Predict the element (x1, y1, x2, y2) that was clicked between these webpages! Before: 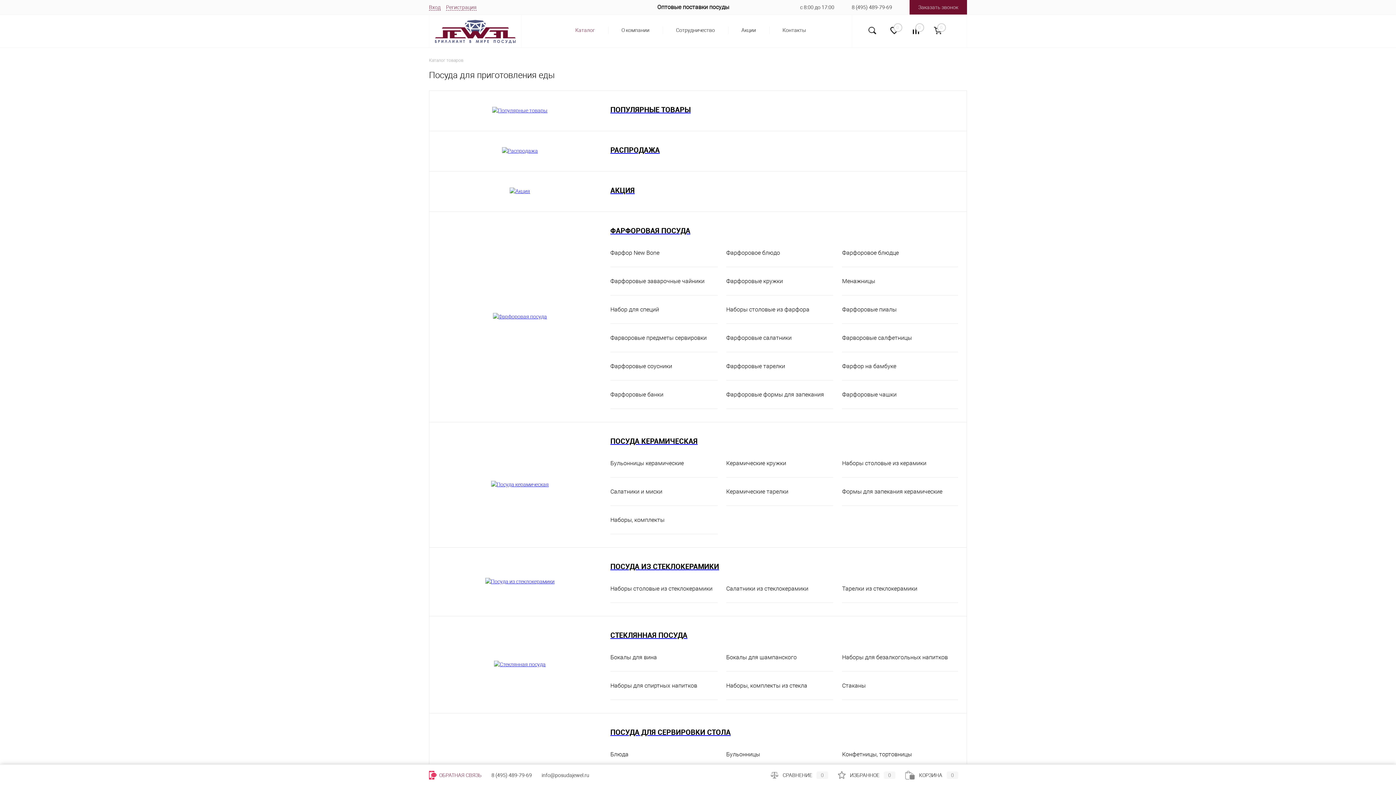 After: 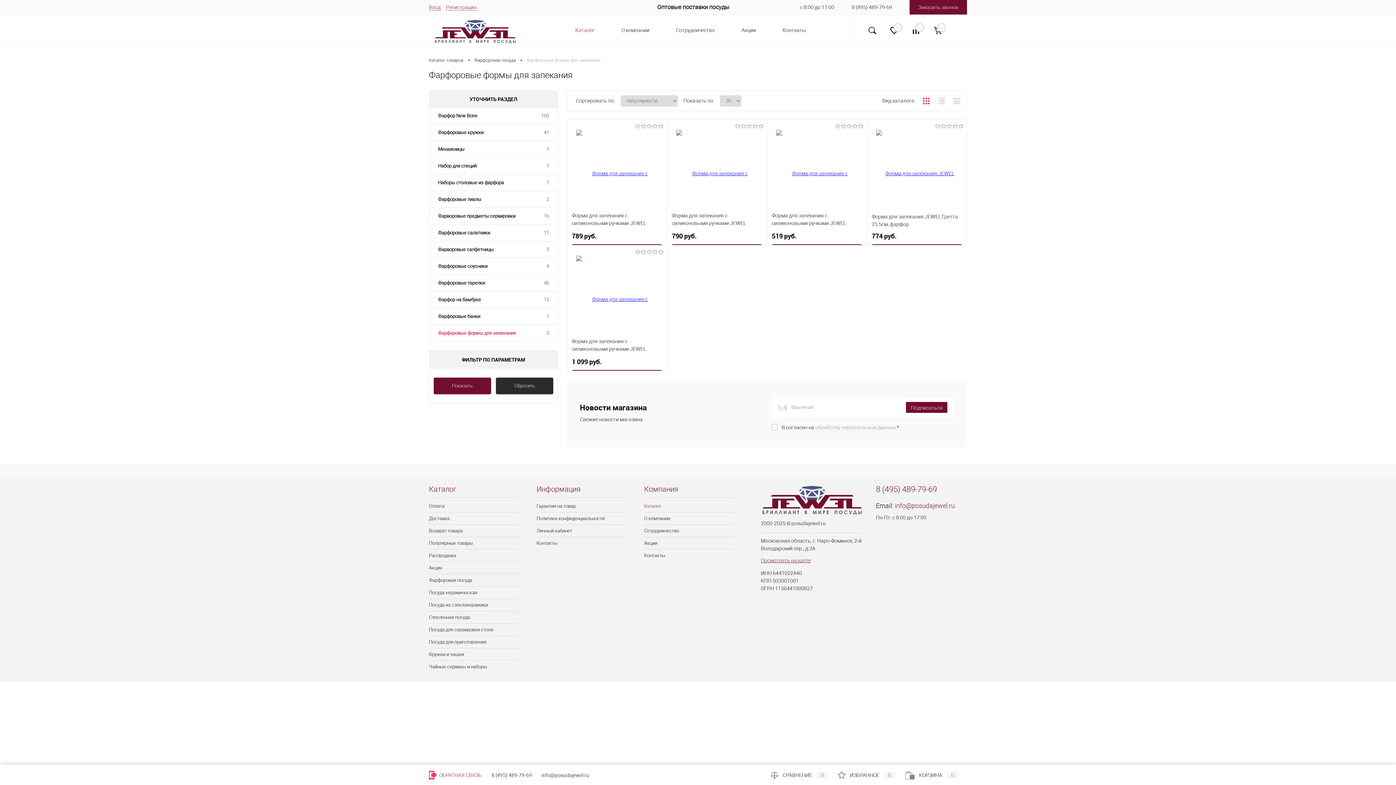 Action: label: Фарфоровые формы для запекания bbox: (726, 390, 833, 409)